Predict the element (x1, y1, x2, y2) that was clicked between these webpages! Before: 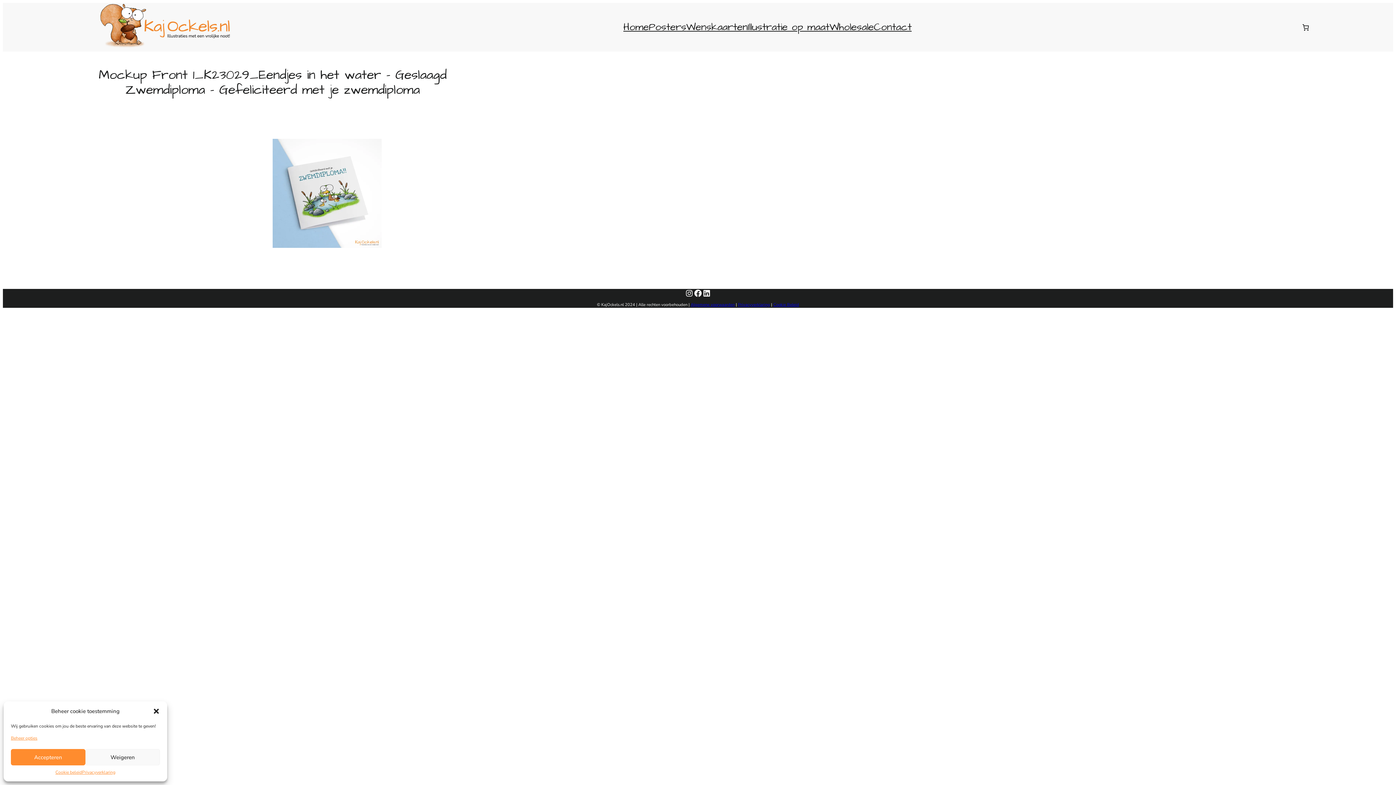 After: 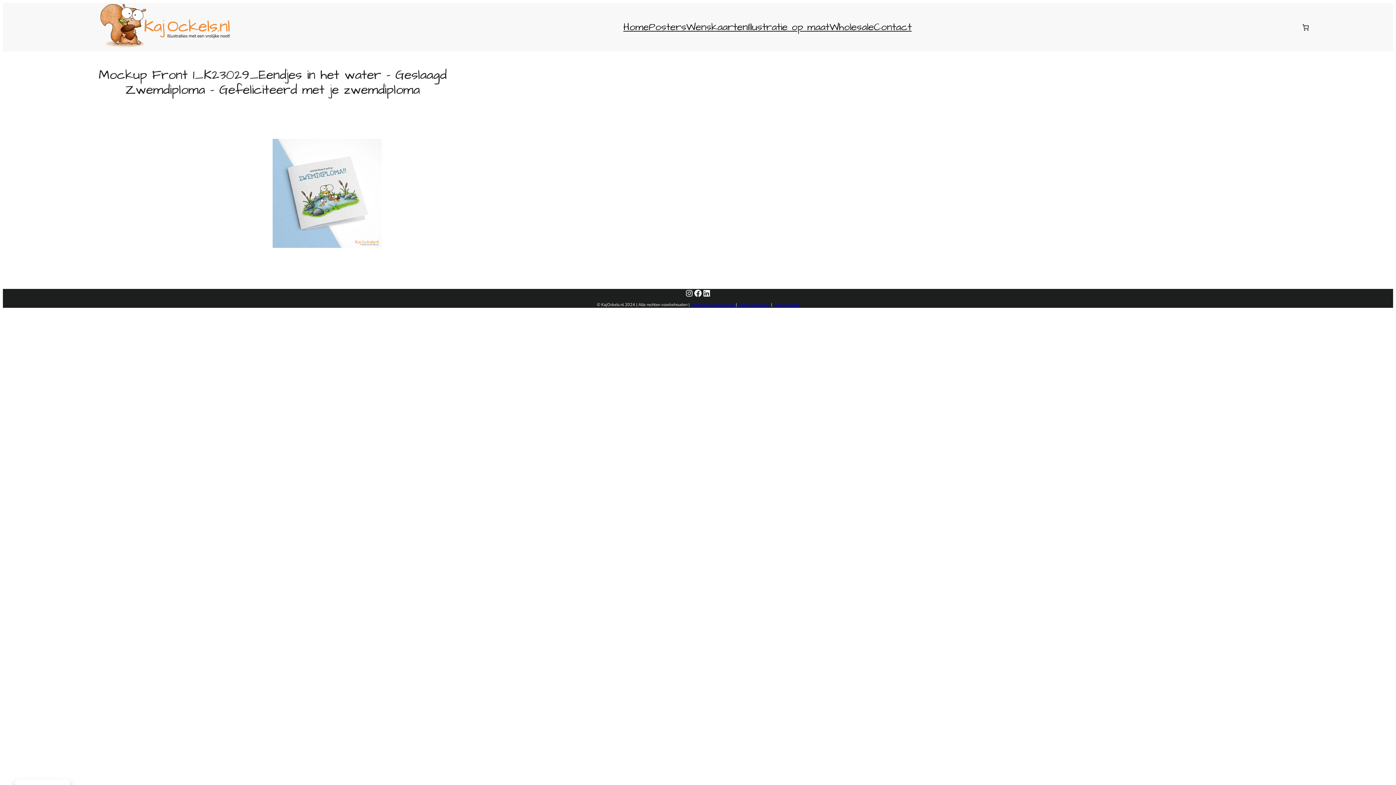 Action: bbox: (152, 708, 159, 715) label: Dialoogvenster sluiten